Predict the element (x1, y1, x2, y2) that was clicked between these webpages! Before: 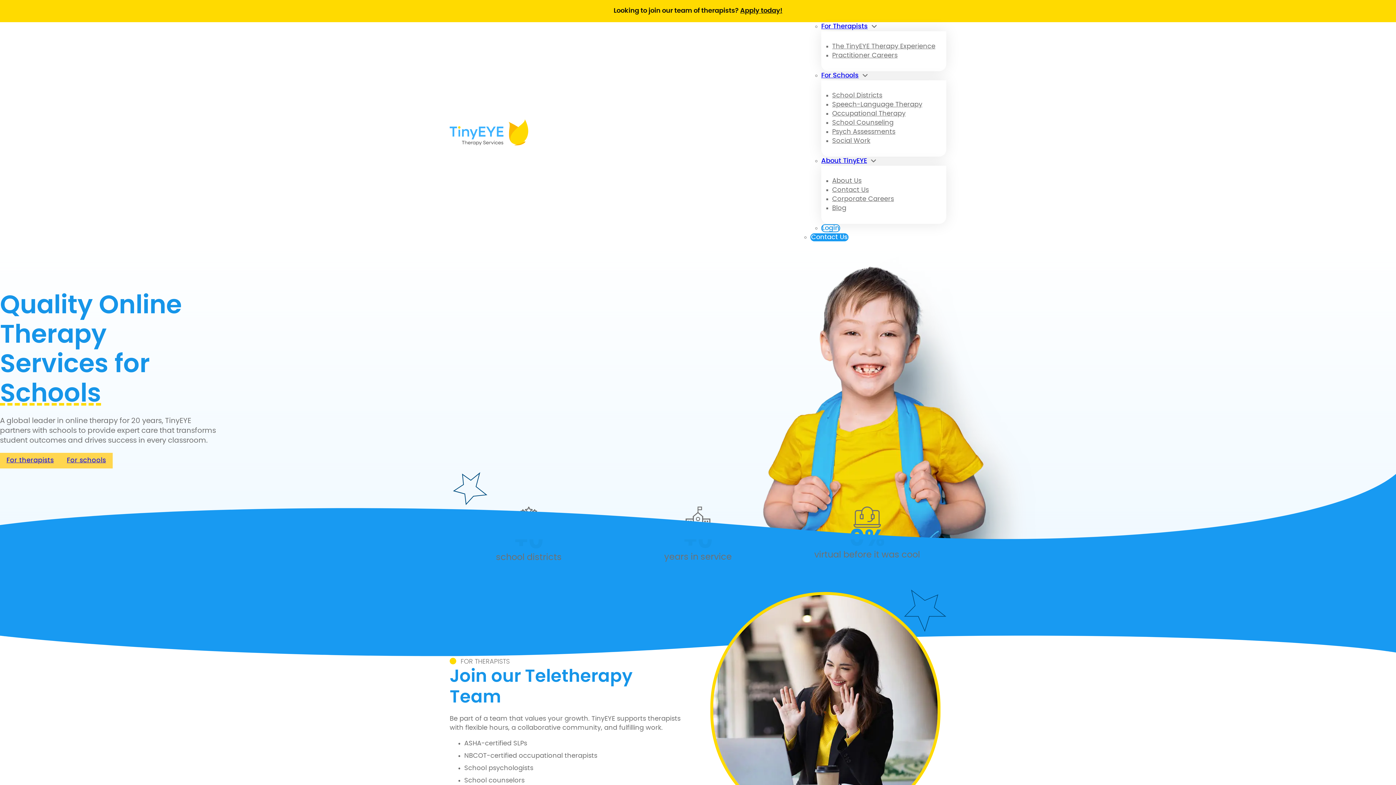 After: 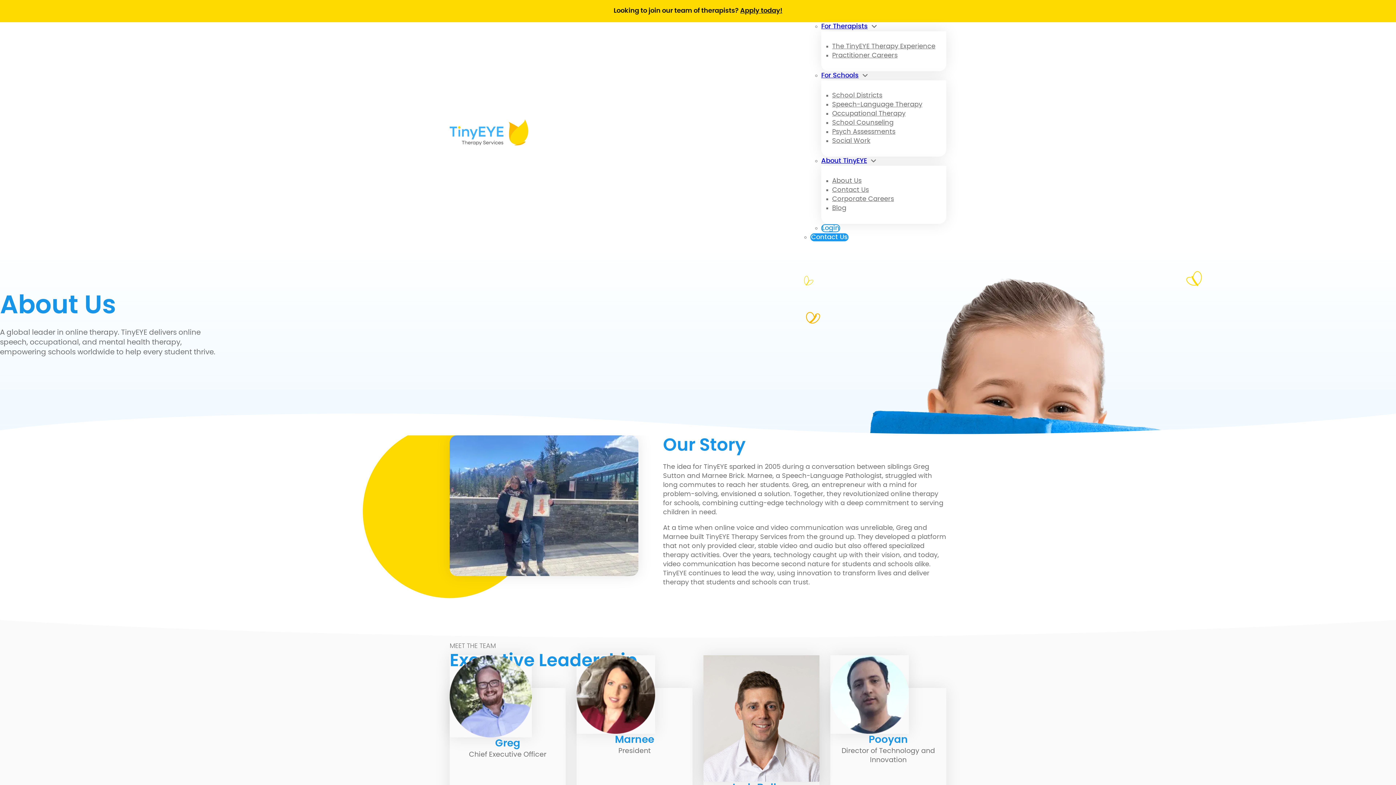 Action: bbox: (821, 156, 867, 165) label: About TinyEYE